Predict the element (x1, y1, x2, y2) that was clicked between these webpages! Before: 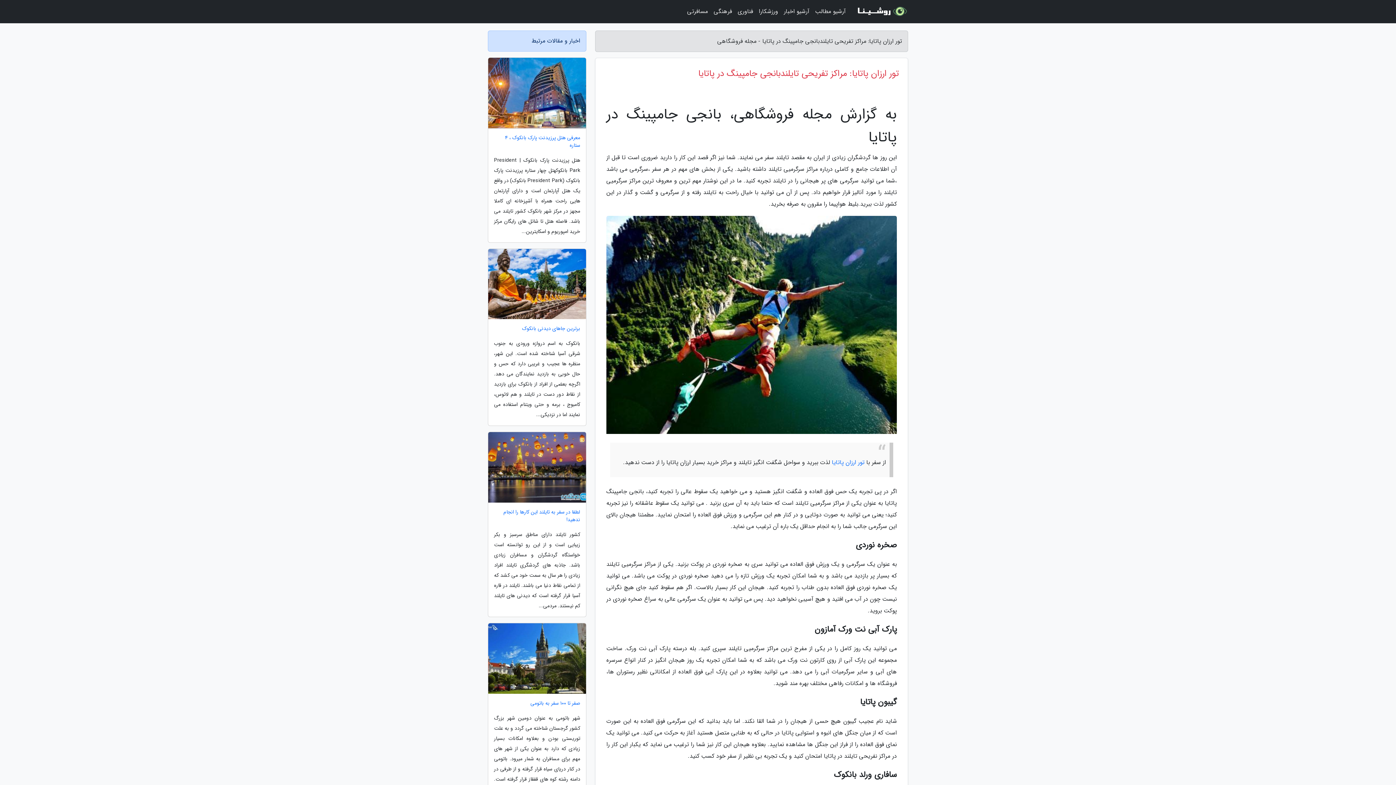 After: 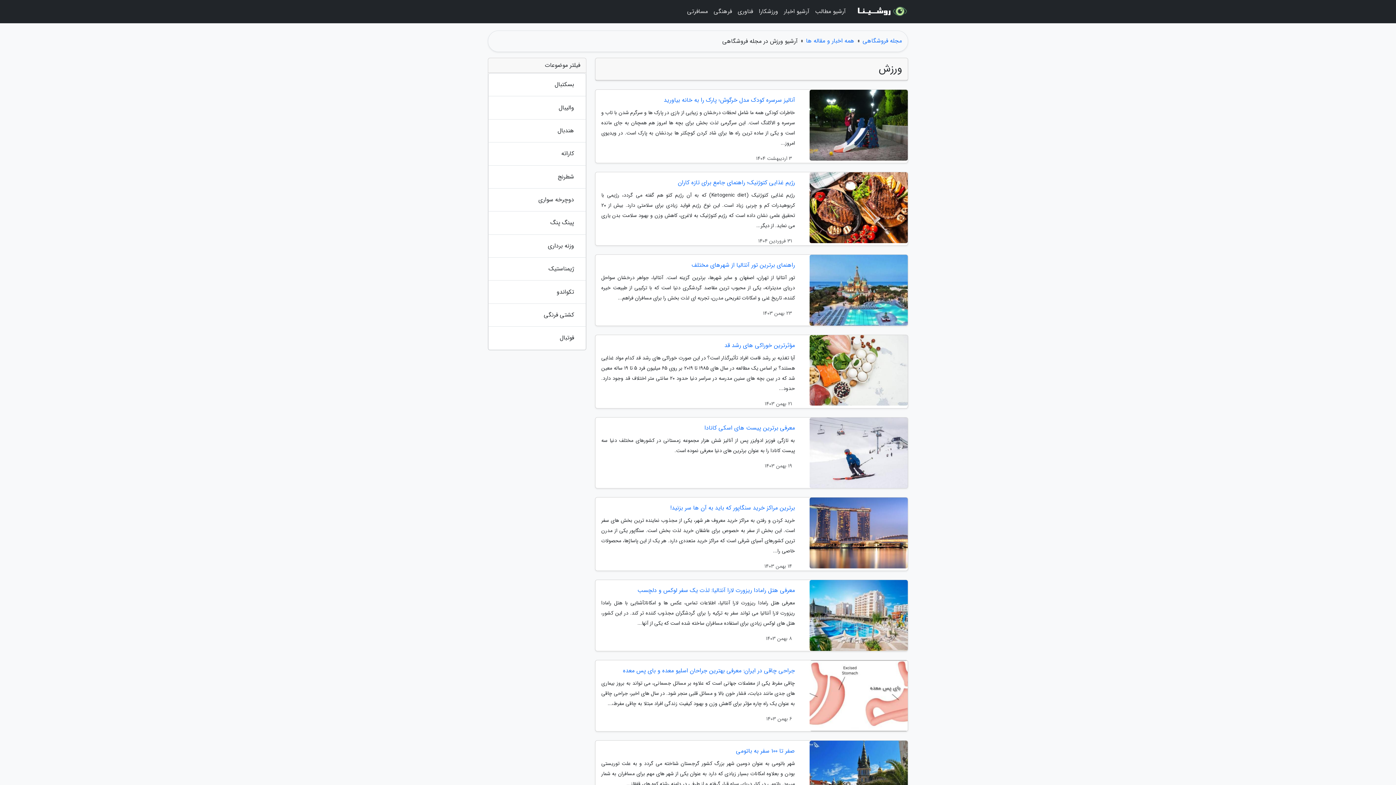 Action: label: ورزشکارا bbox: (756, 3, 781, 20)